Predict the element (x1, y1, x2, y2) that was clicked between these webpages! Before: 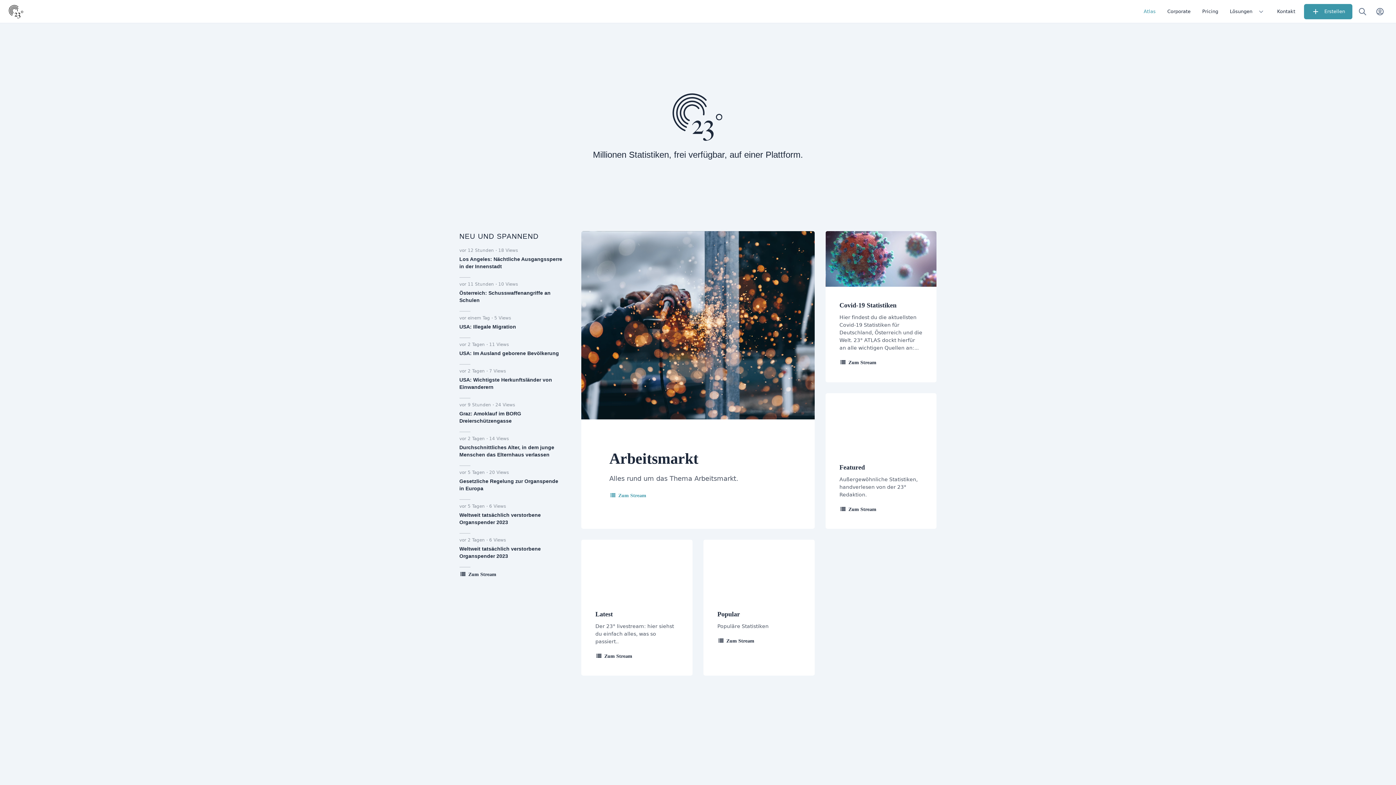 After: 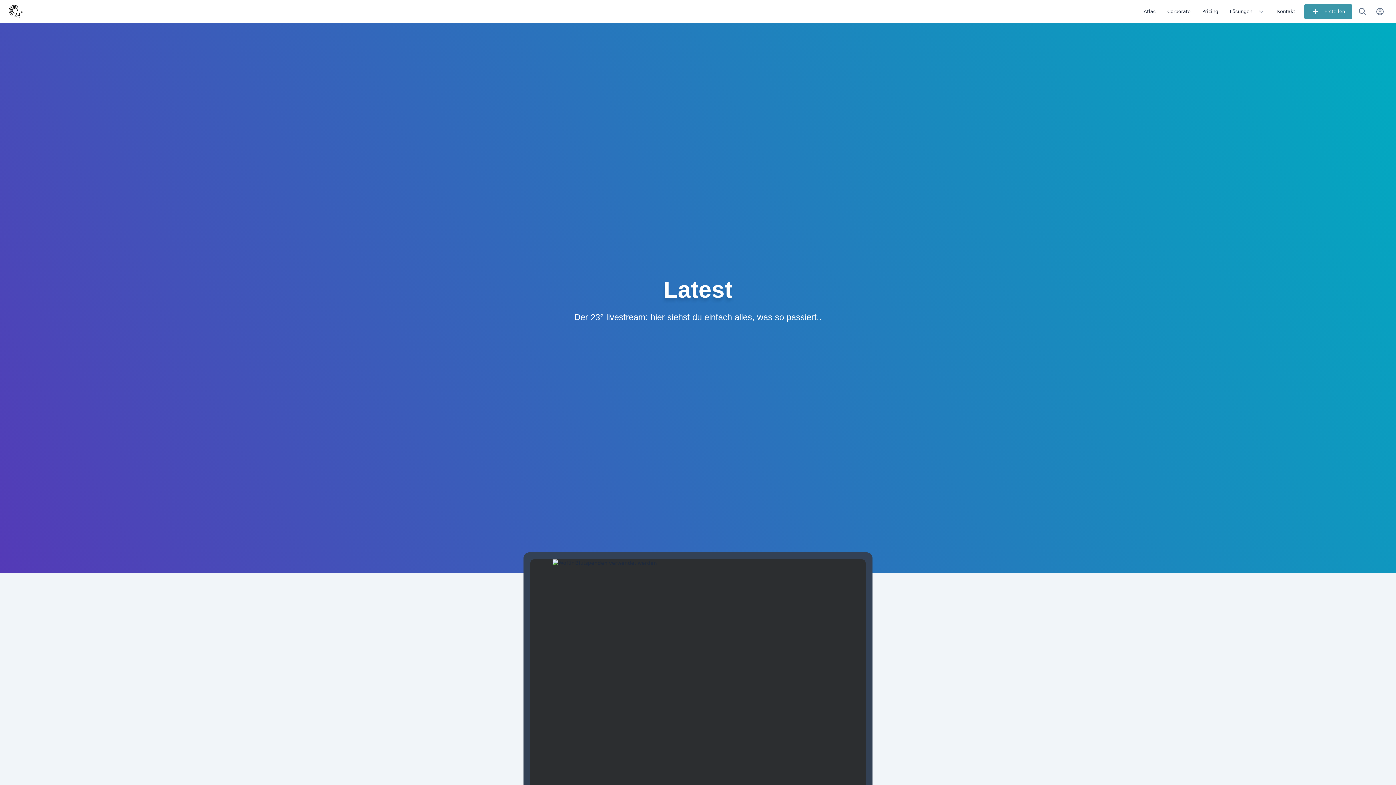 Action: bbox: (581, 540, 692, 595)